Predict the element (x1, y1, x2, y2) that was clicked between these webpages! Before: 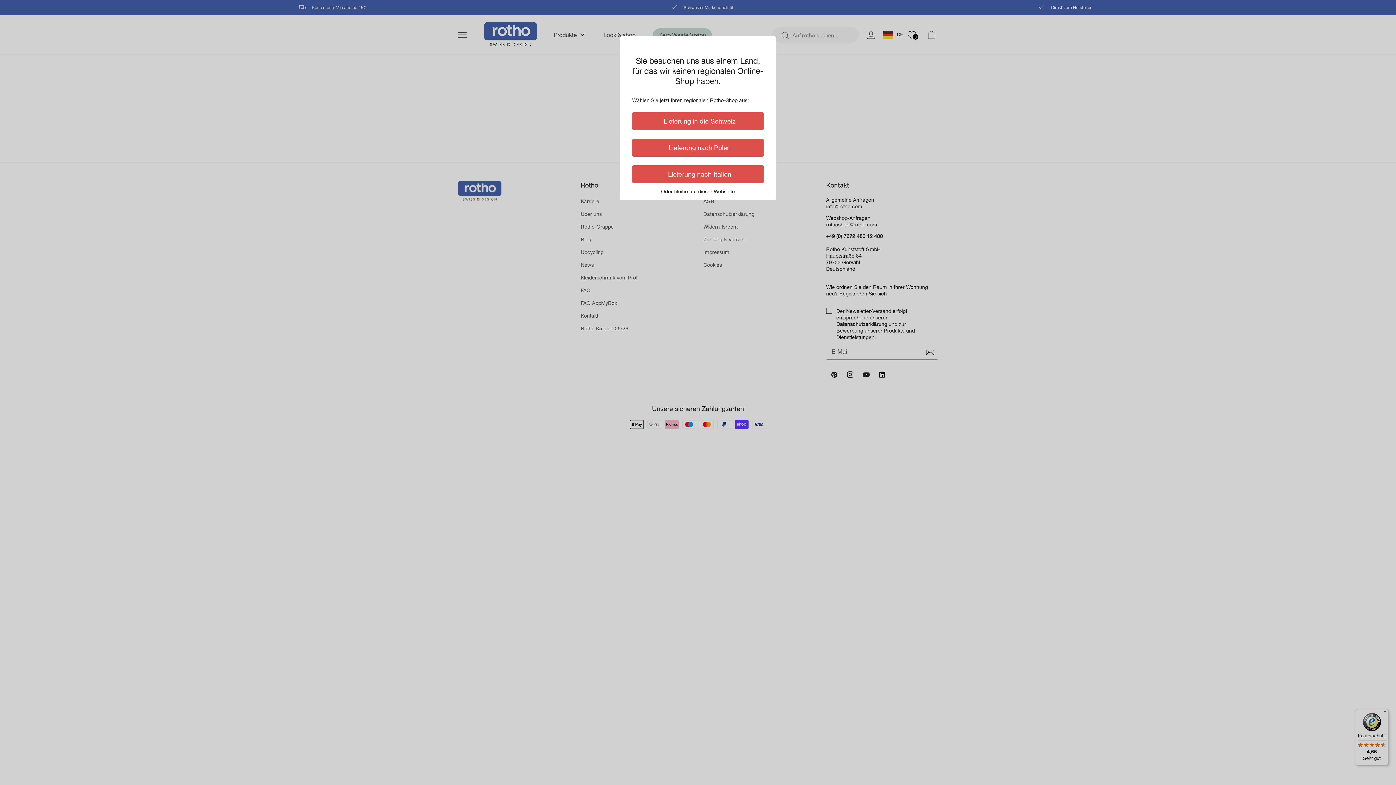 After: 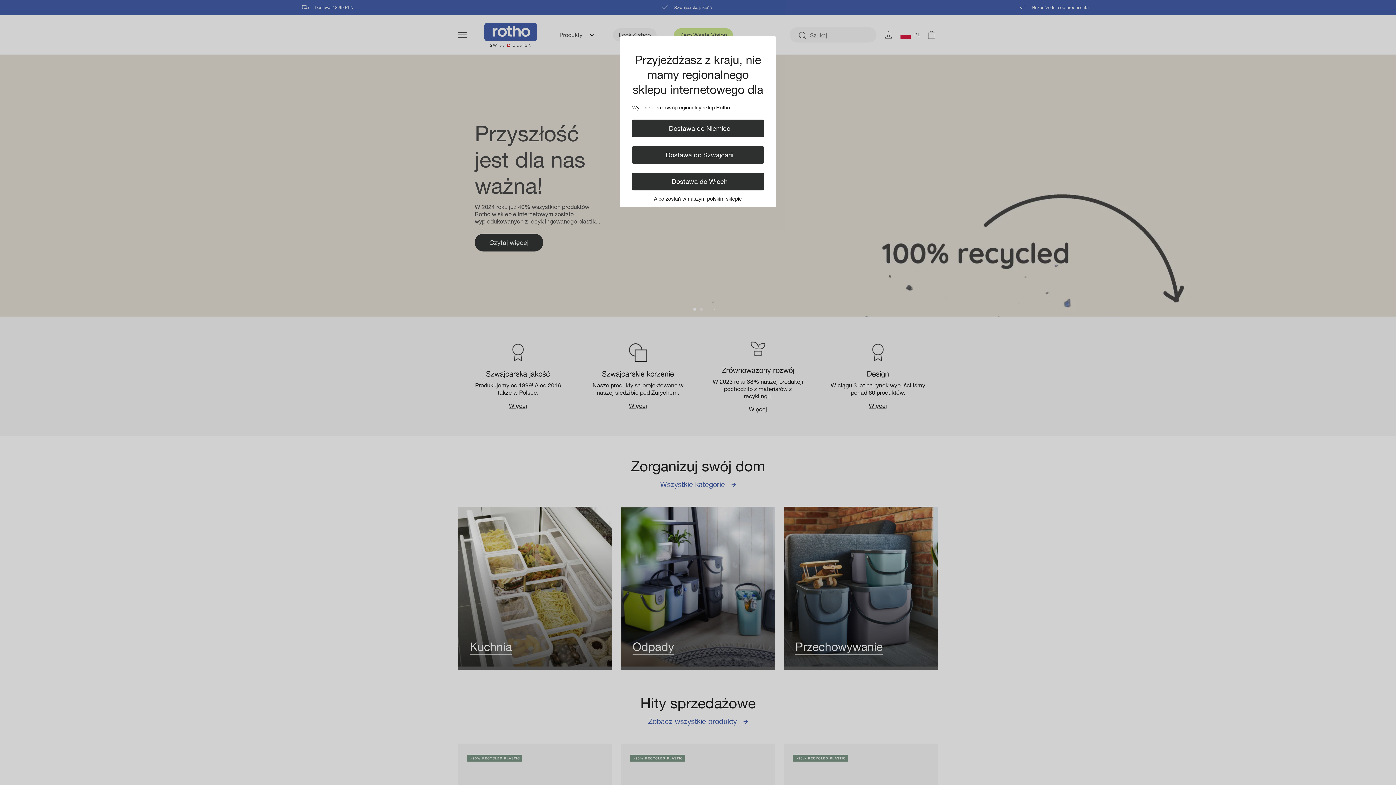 Action: label: Lieferung nach Polen bbox: (632, 138, 764, 156)